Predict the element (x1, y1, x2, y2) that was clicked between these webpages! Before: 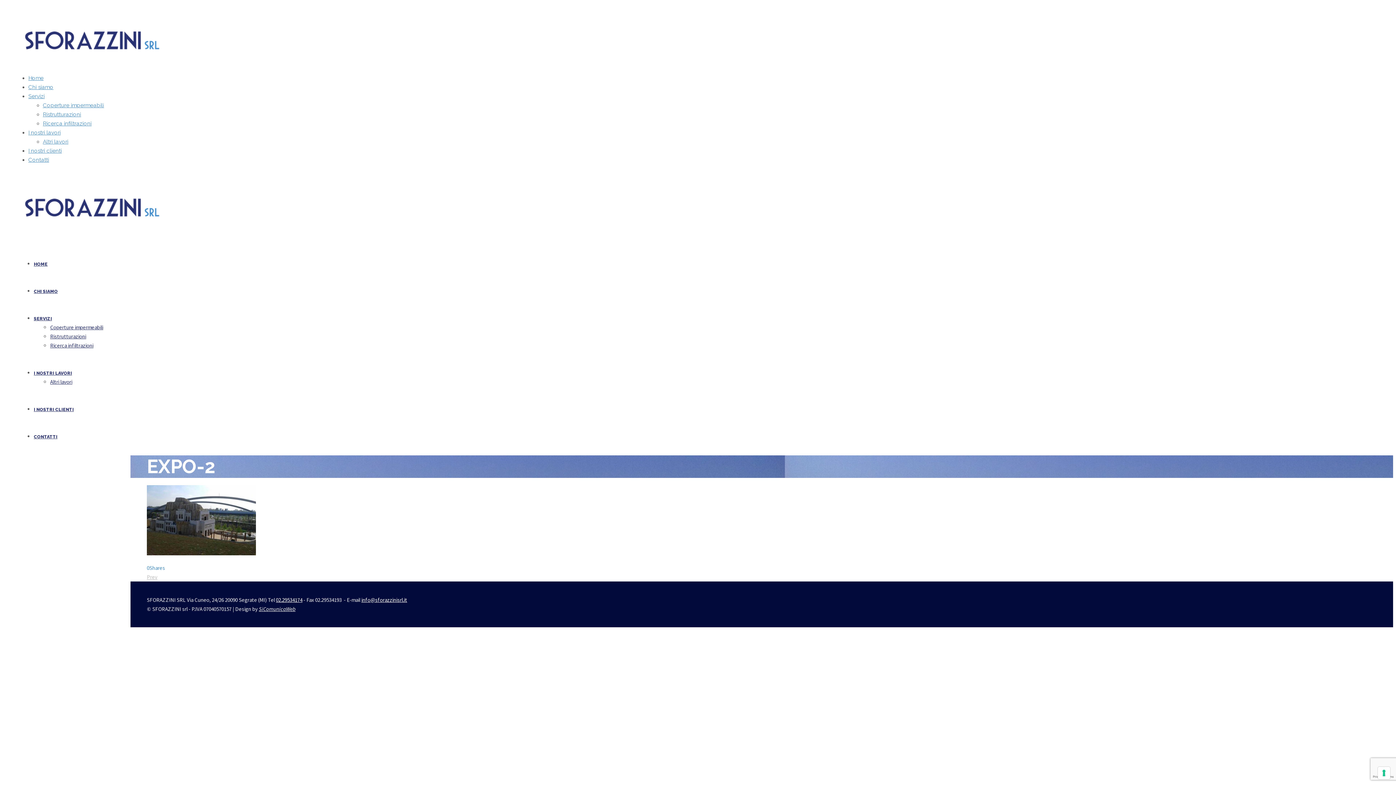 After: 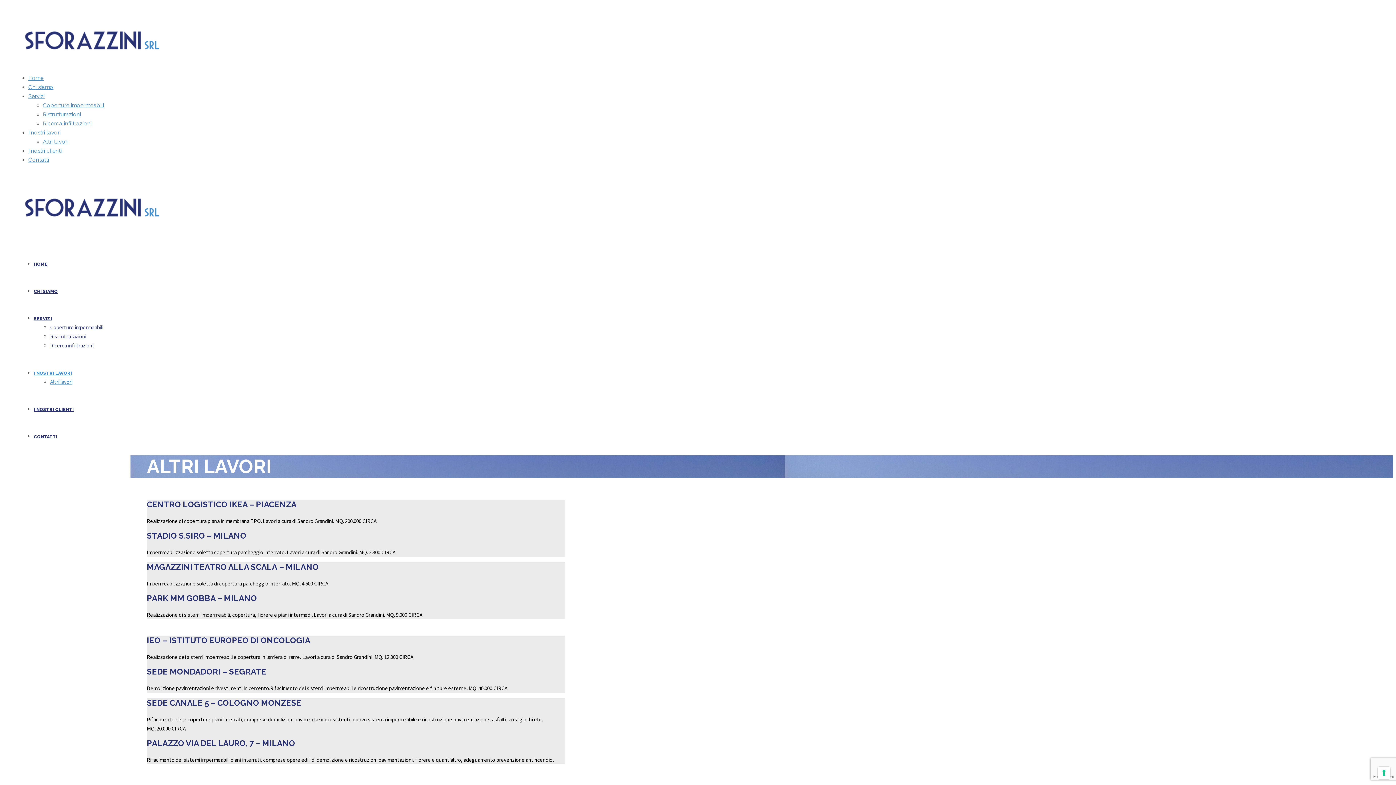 Action: bbox: (50, 378, 72, 385) label: Altri lavori